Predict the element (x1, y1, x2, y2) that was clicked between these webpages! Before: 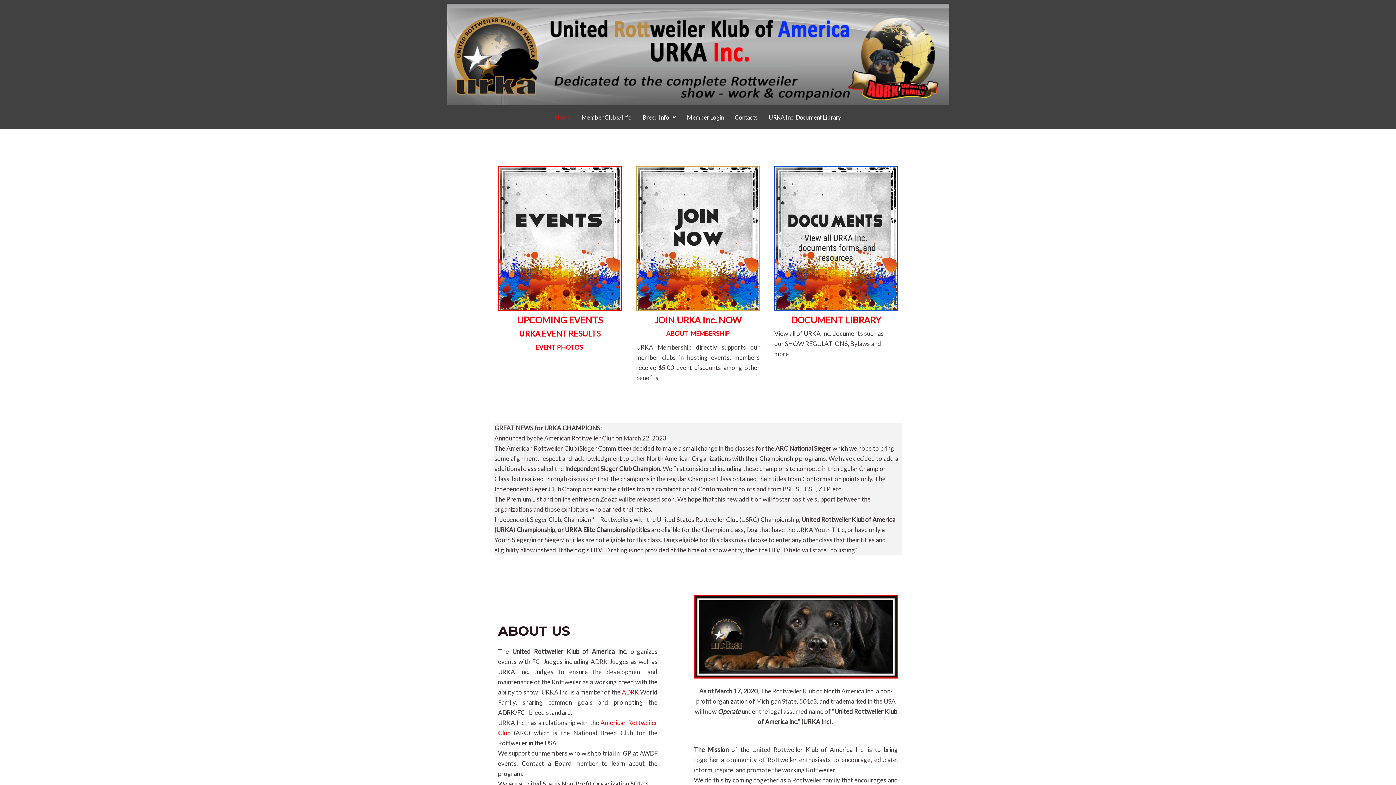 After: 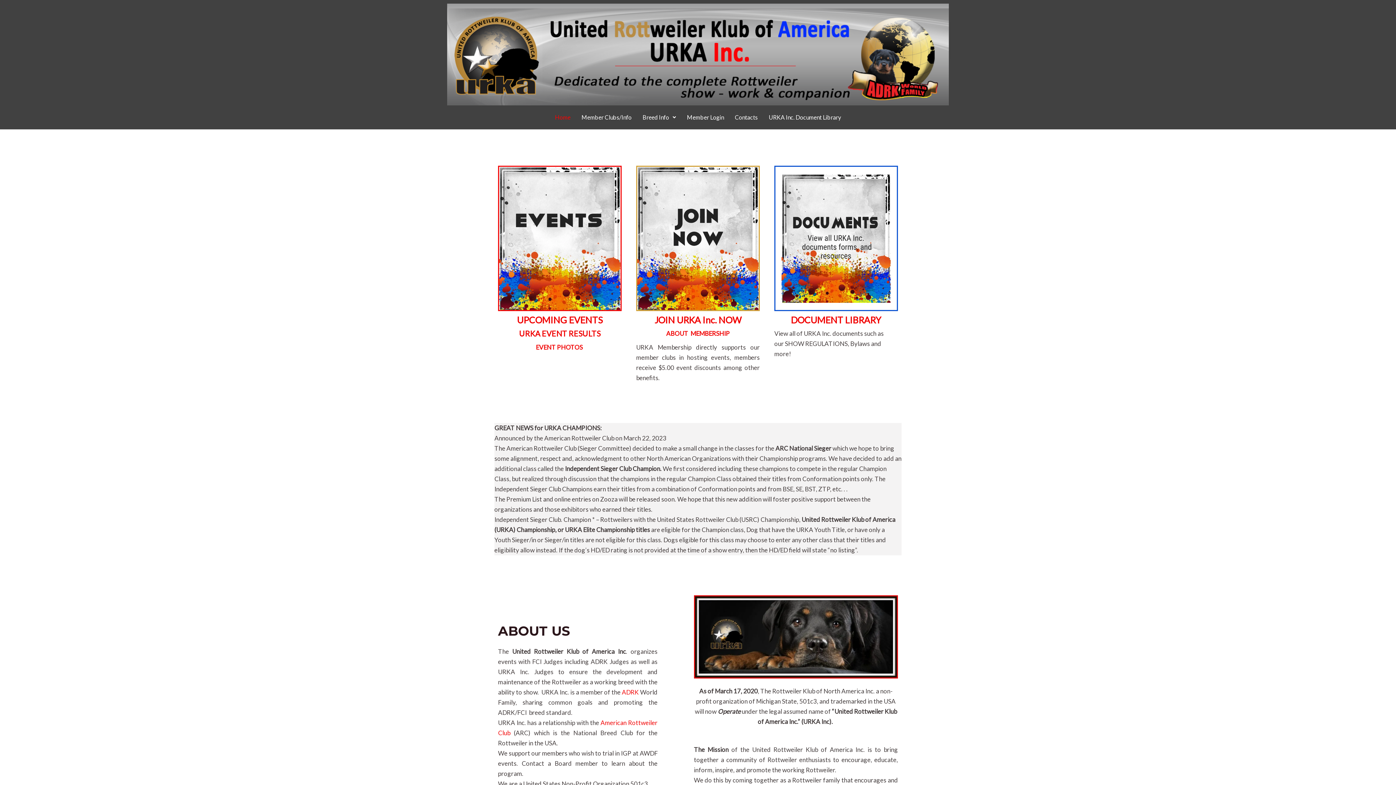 Action: bbox: (775, 166, 897, 310)